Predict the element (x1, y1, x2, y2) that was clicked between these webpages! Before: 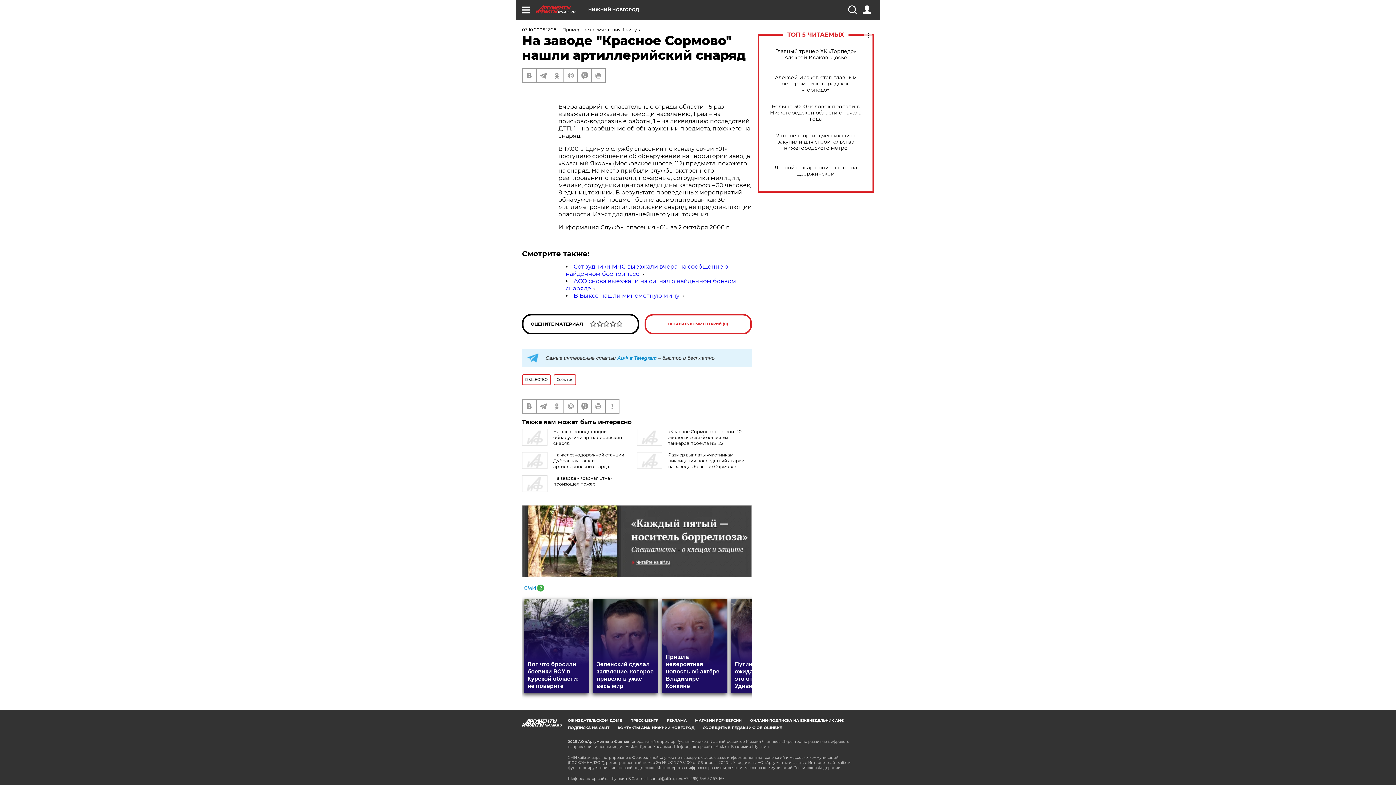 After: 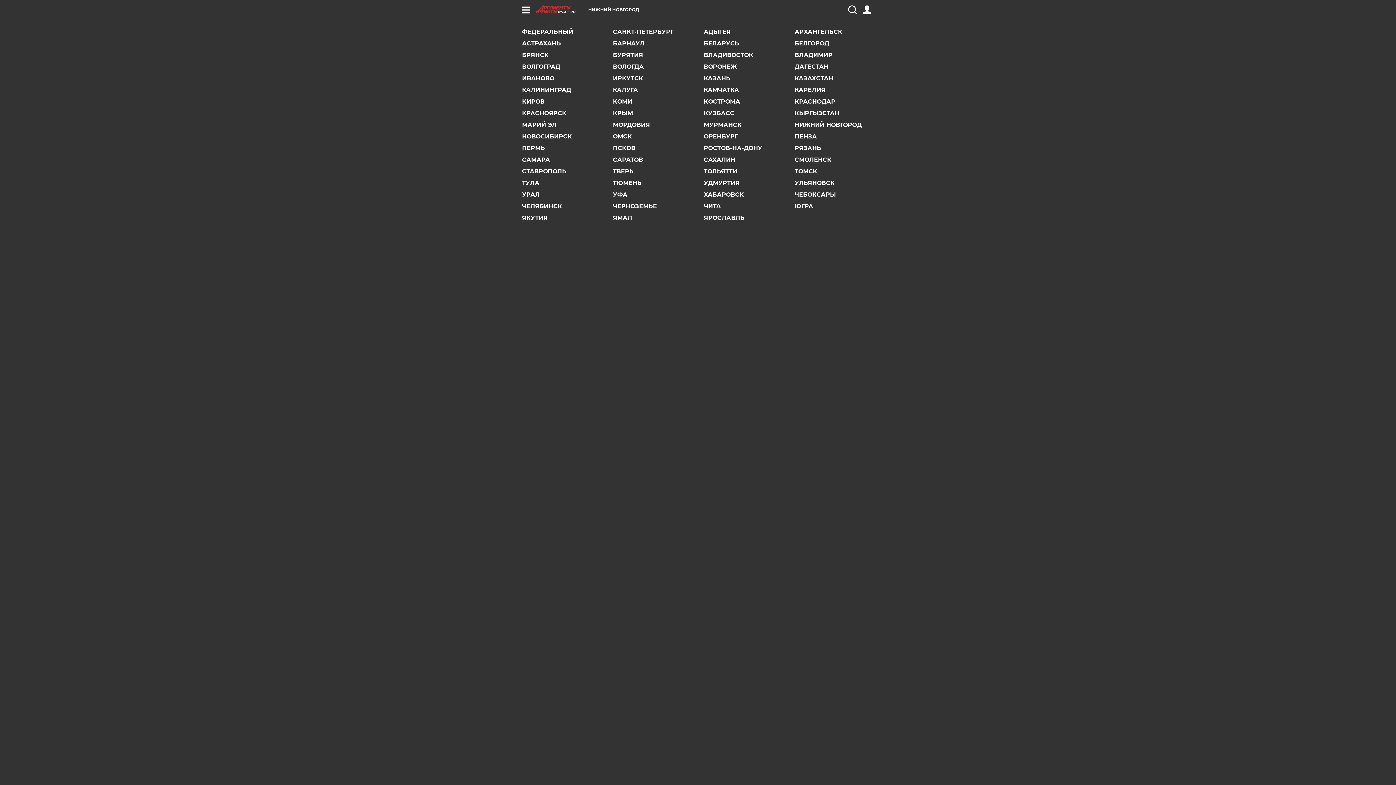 Action: label: НИЖНИЙ НОВГОРОД bbox: (588, 7, 639, 12)